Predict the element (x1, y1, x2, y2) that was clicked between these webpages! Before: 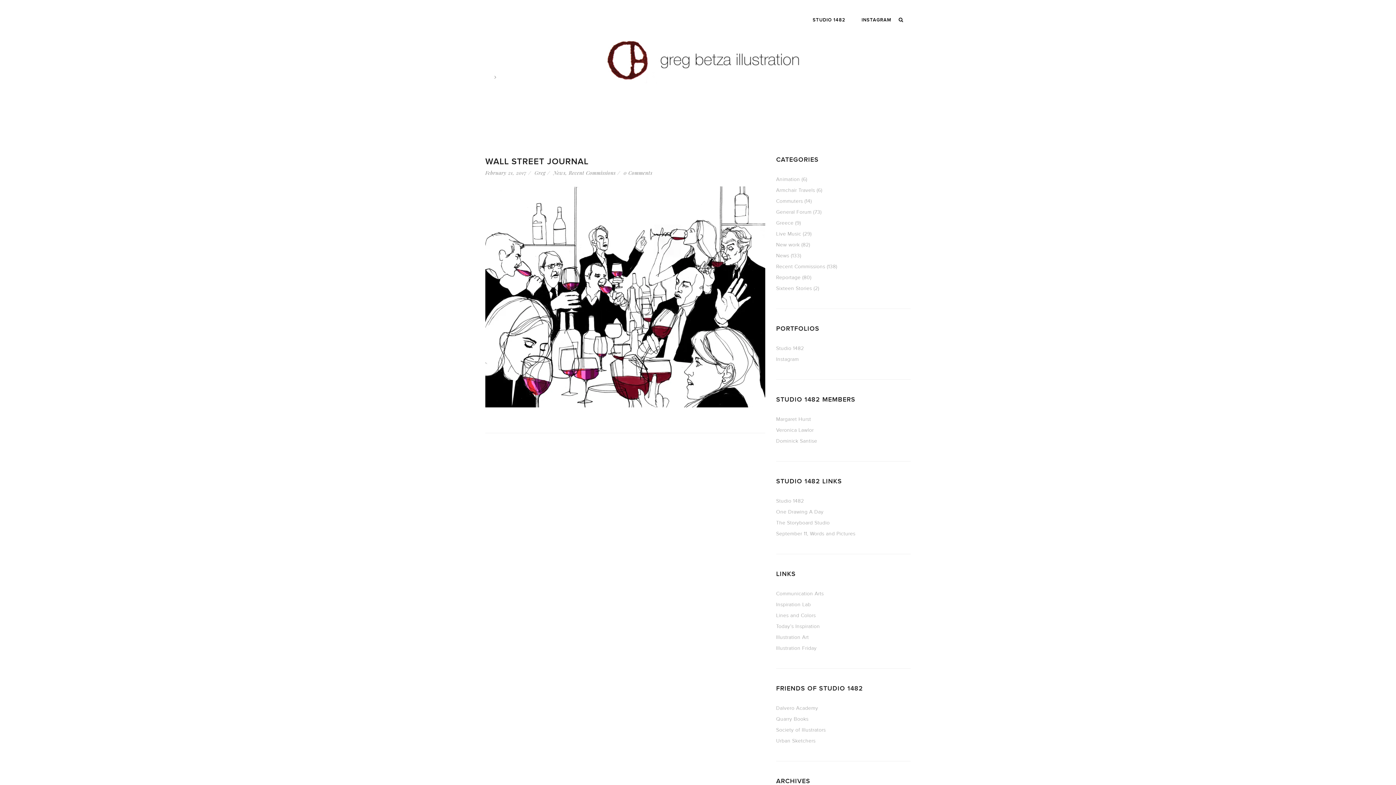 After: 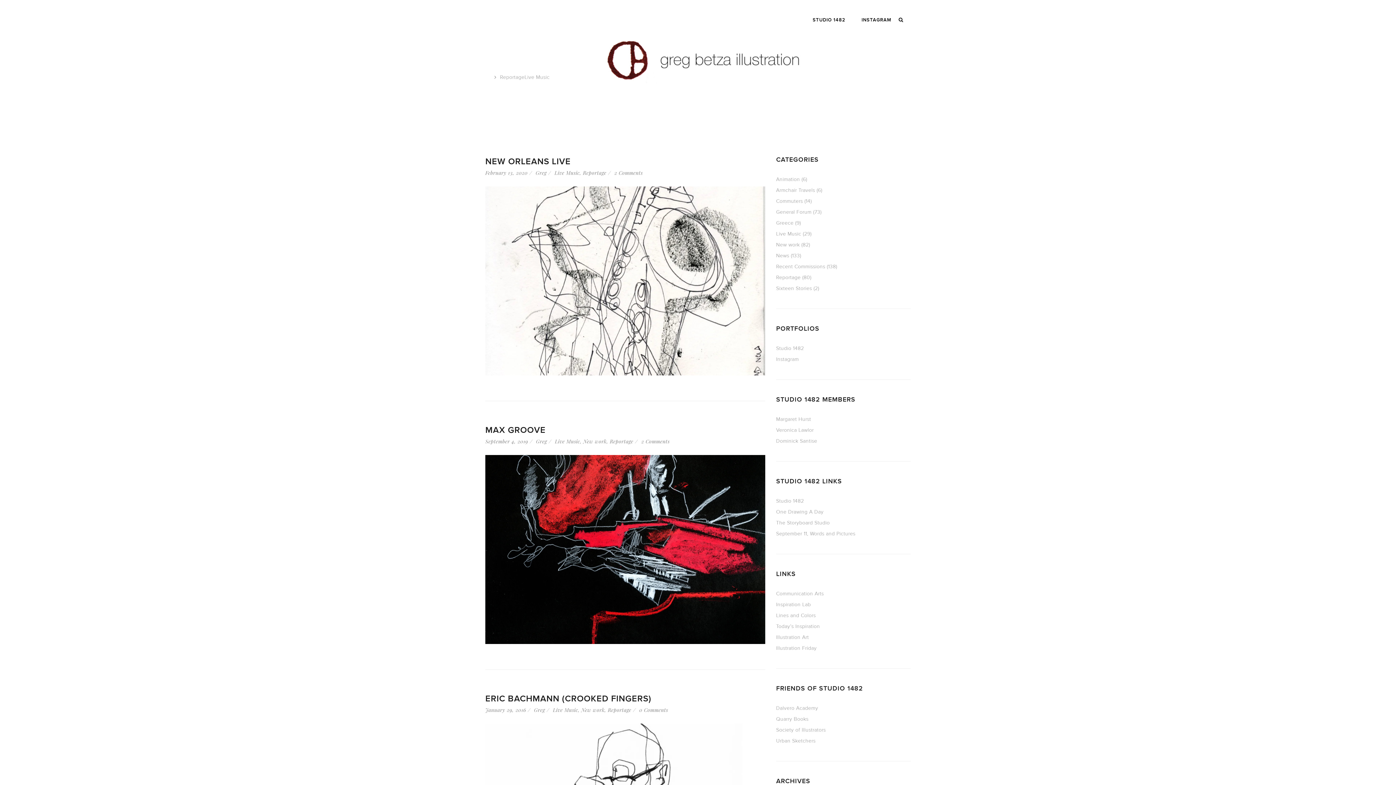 Action: bbox: (776, 230, 801, 237) label: Live Music